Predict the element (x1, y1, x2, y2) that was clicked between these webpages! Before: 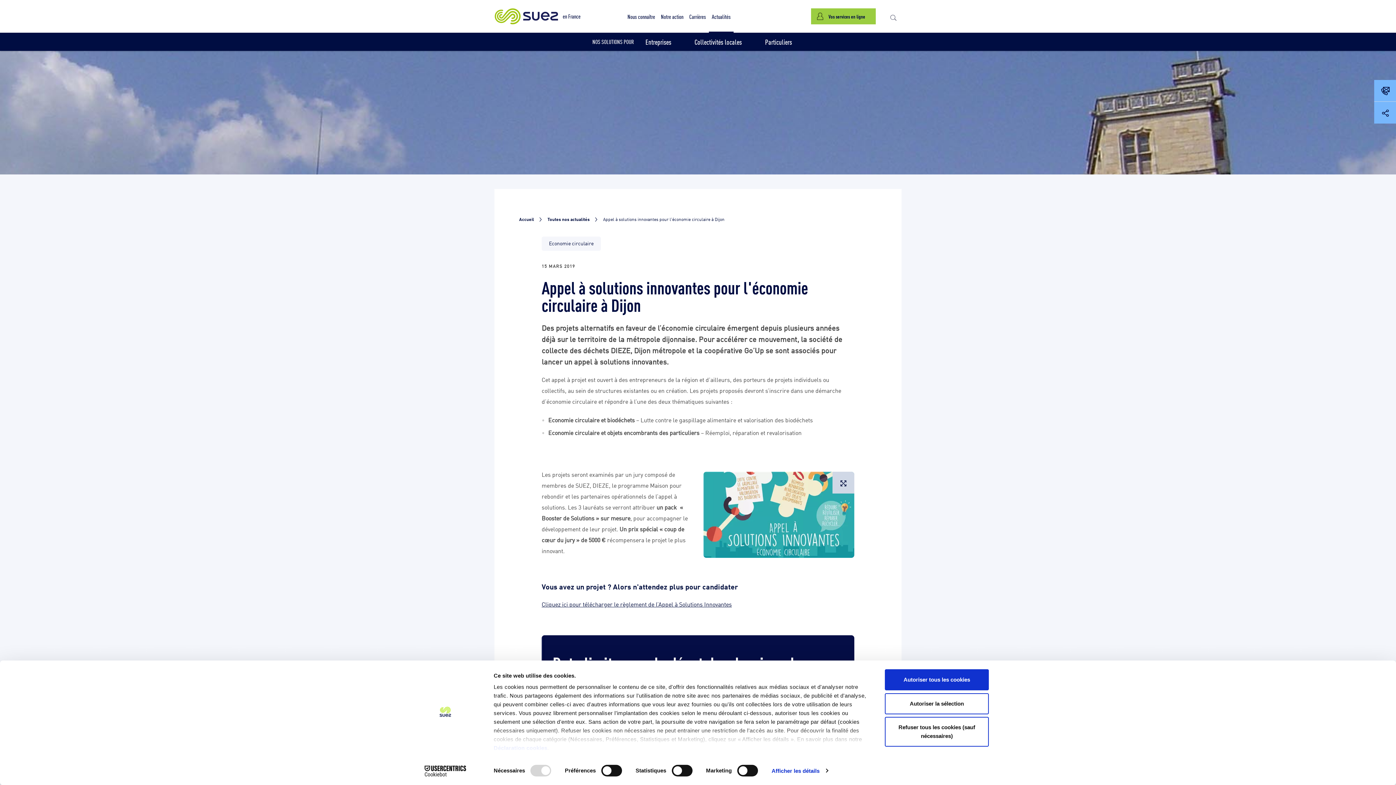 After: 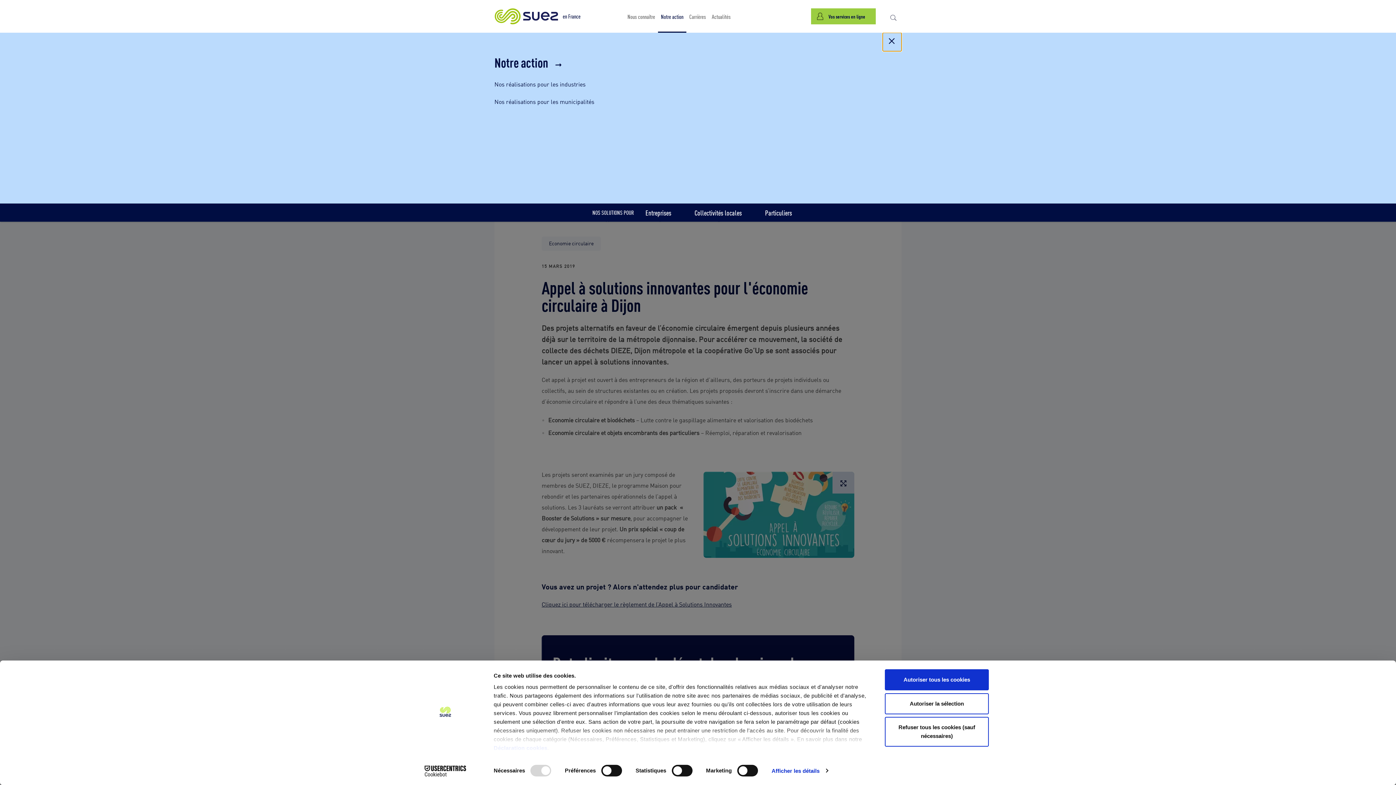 Action: bbox: (658, 0, 686, 32) label: Notre action